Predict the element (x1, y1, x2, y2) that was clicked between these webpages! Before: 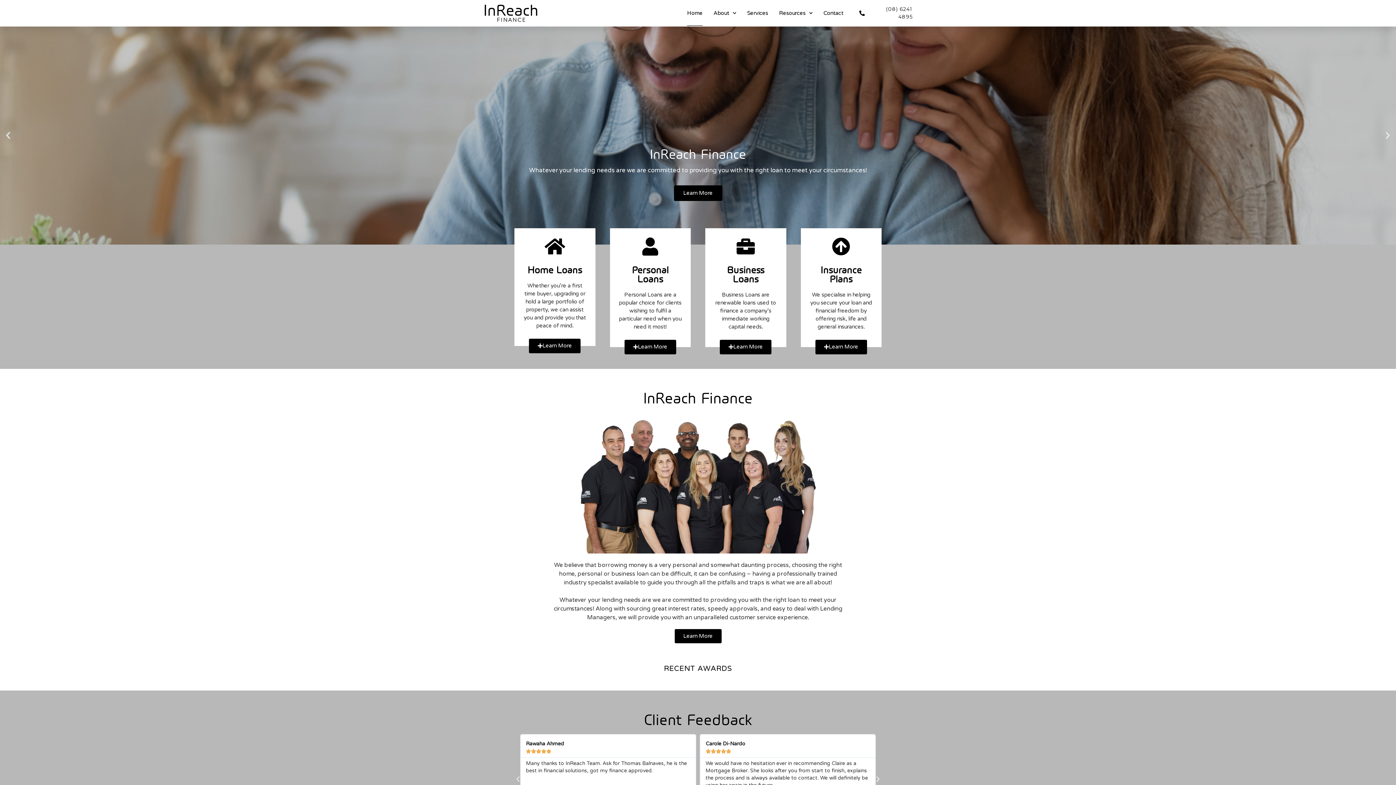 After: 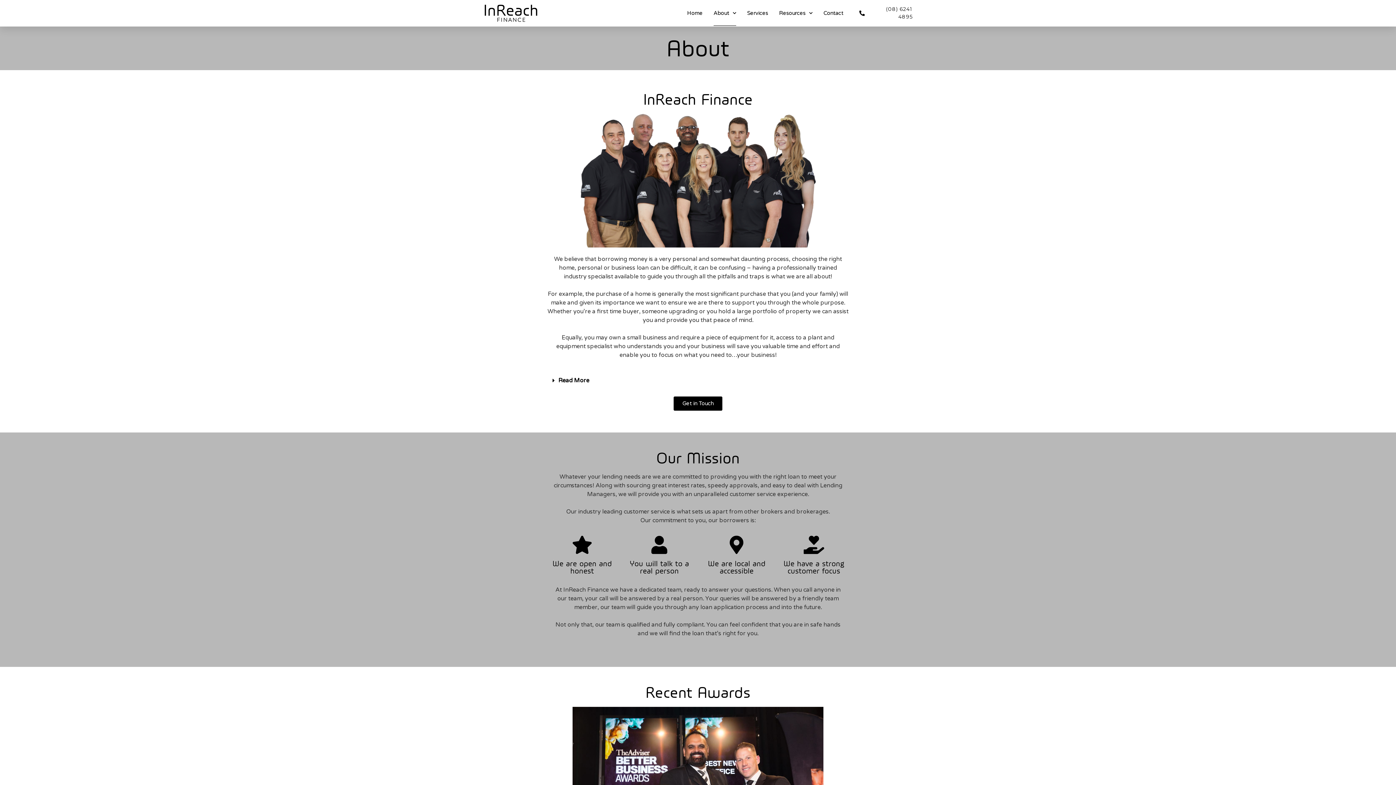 Action: bbox: (674, 629, 721, 643) label: Learn More